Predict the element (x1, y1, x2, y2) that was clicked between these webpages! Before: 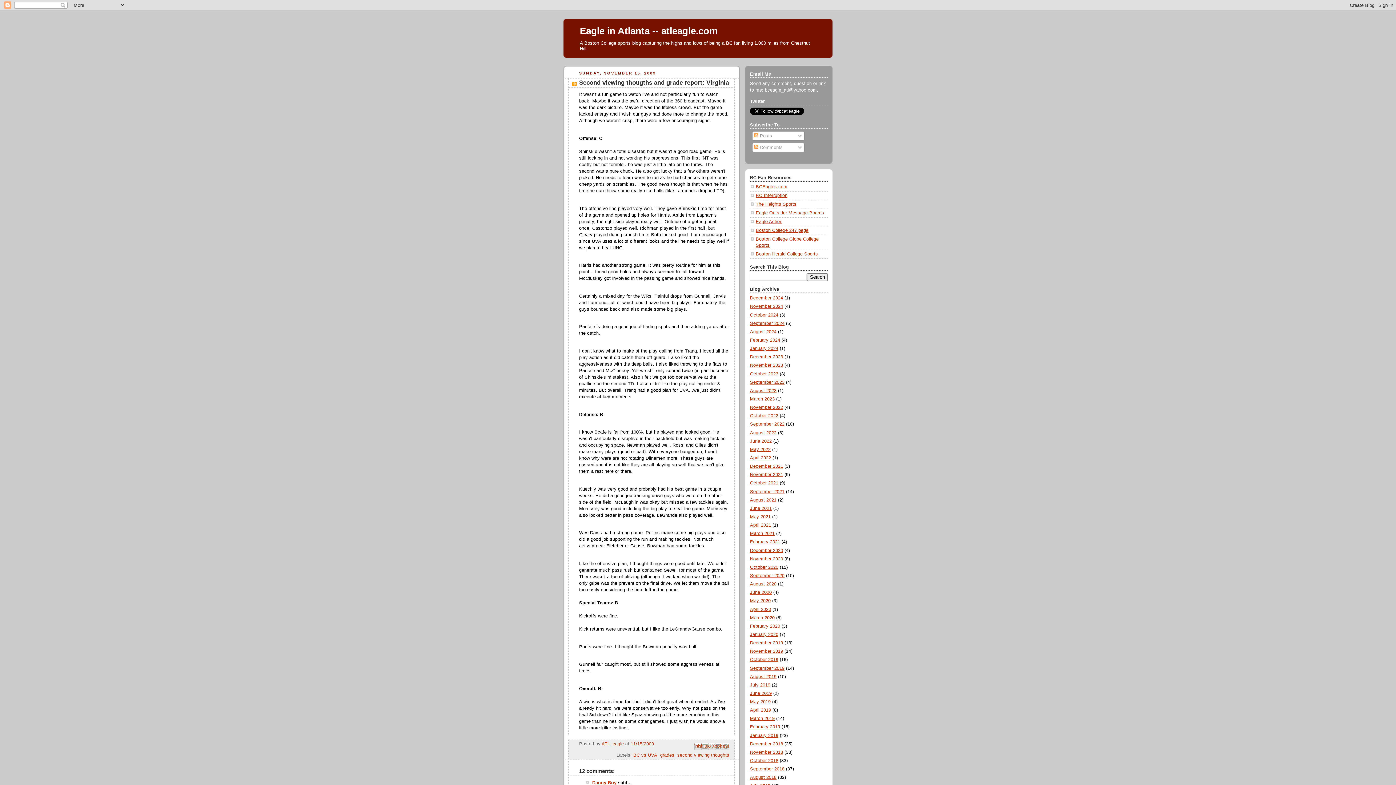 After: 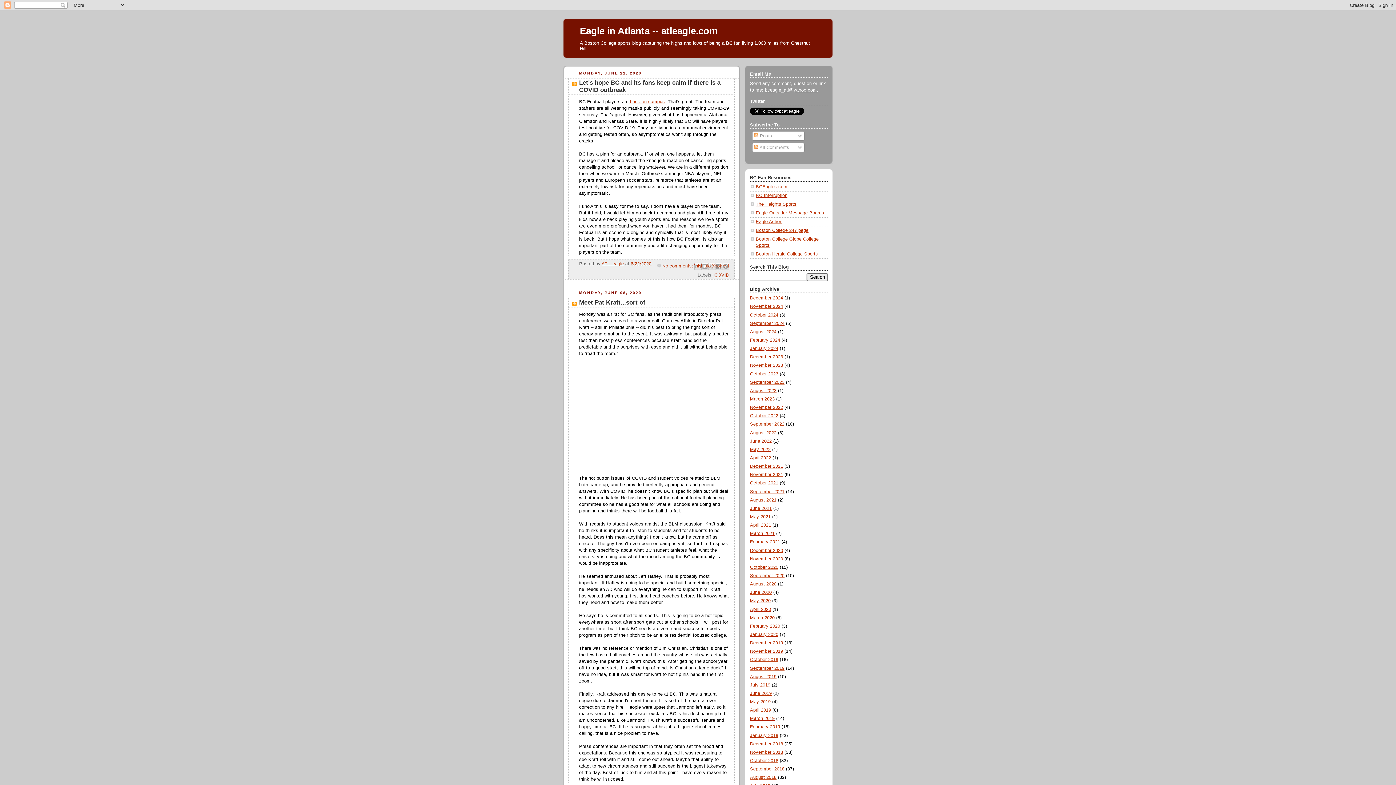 Action: bbox: (750, 590, 772, 595) label: June 2020